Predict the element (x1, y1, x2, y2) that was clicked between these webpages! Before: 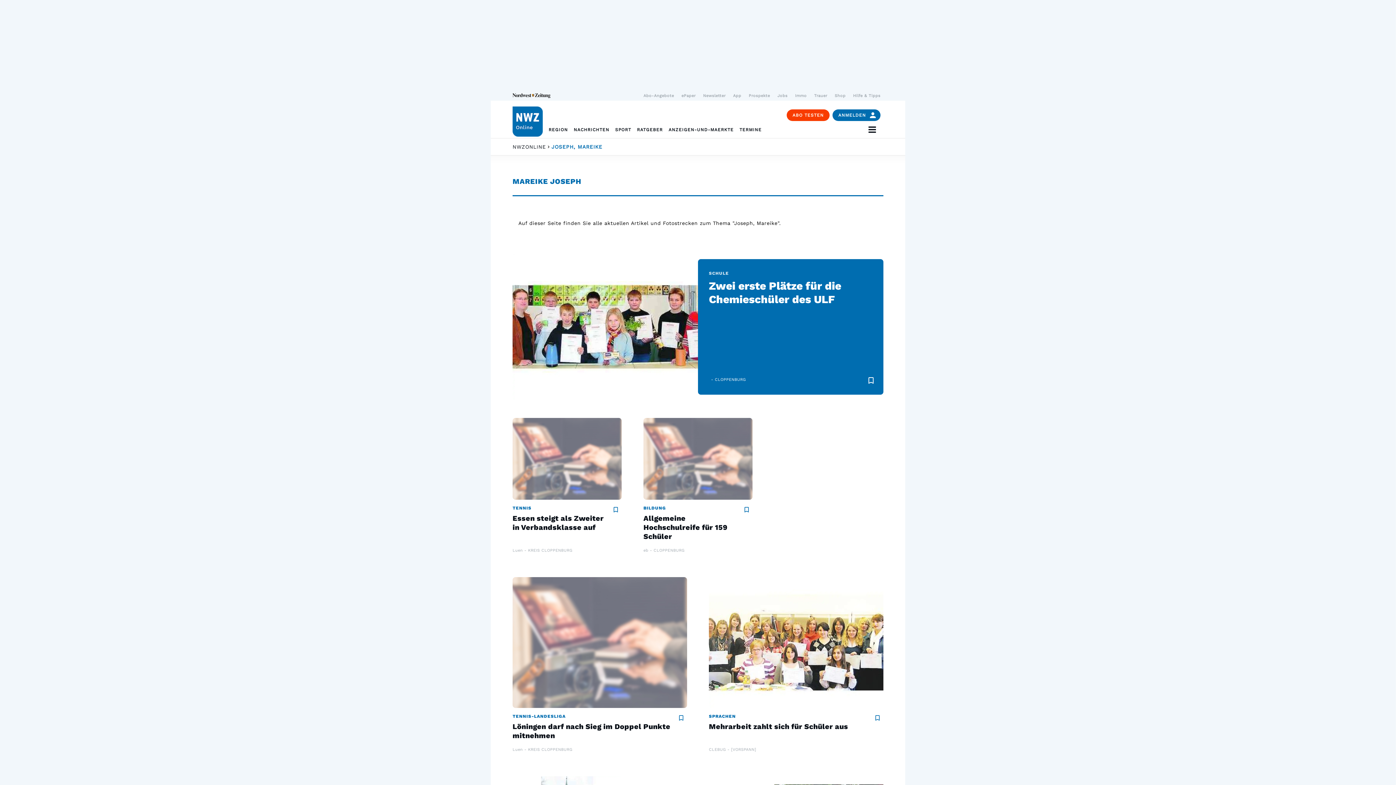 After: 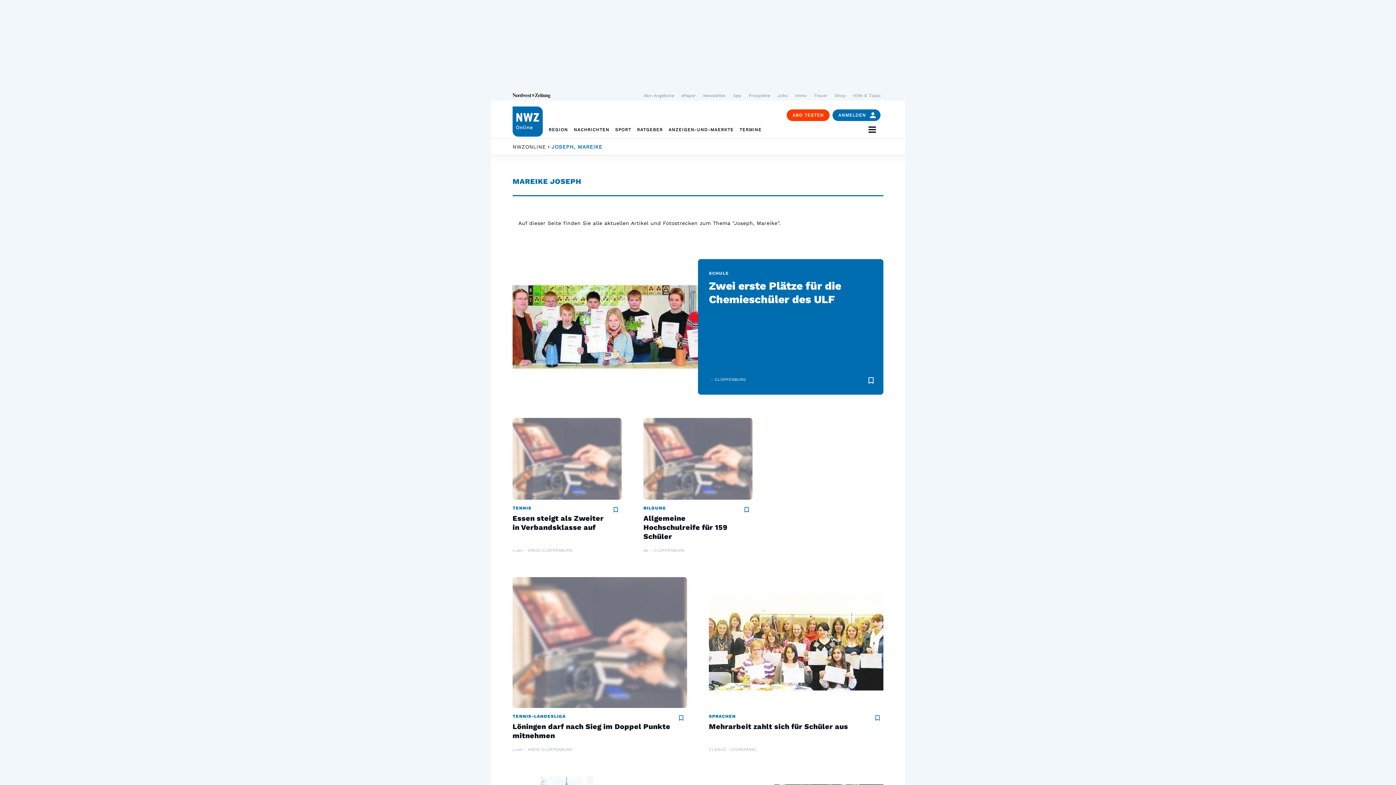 Action: bbox: (700, 90, 728, 100) label: Newsletter